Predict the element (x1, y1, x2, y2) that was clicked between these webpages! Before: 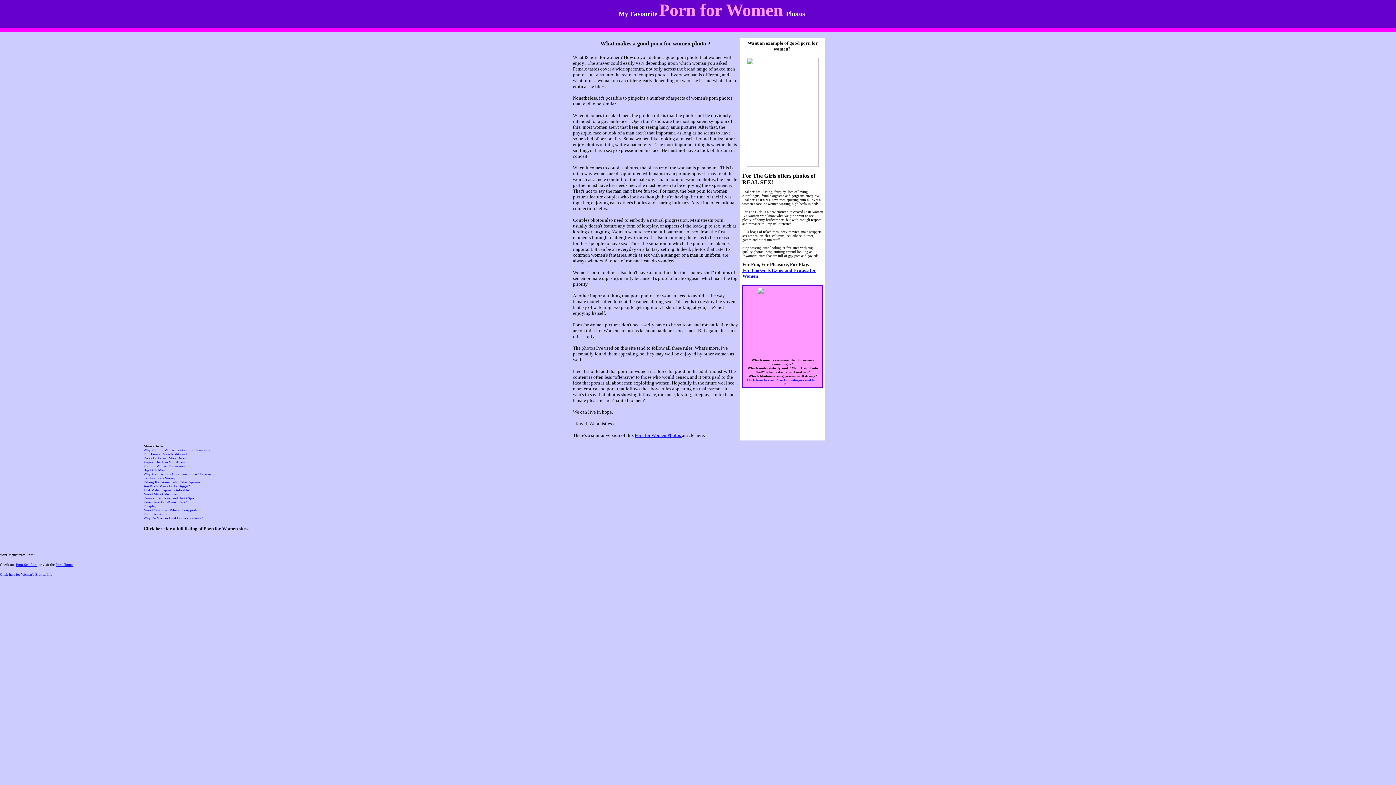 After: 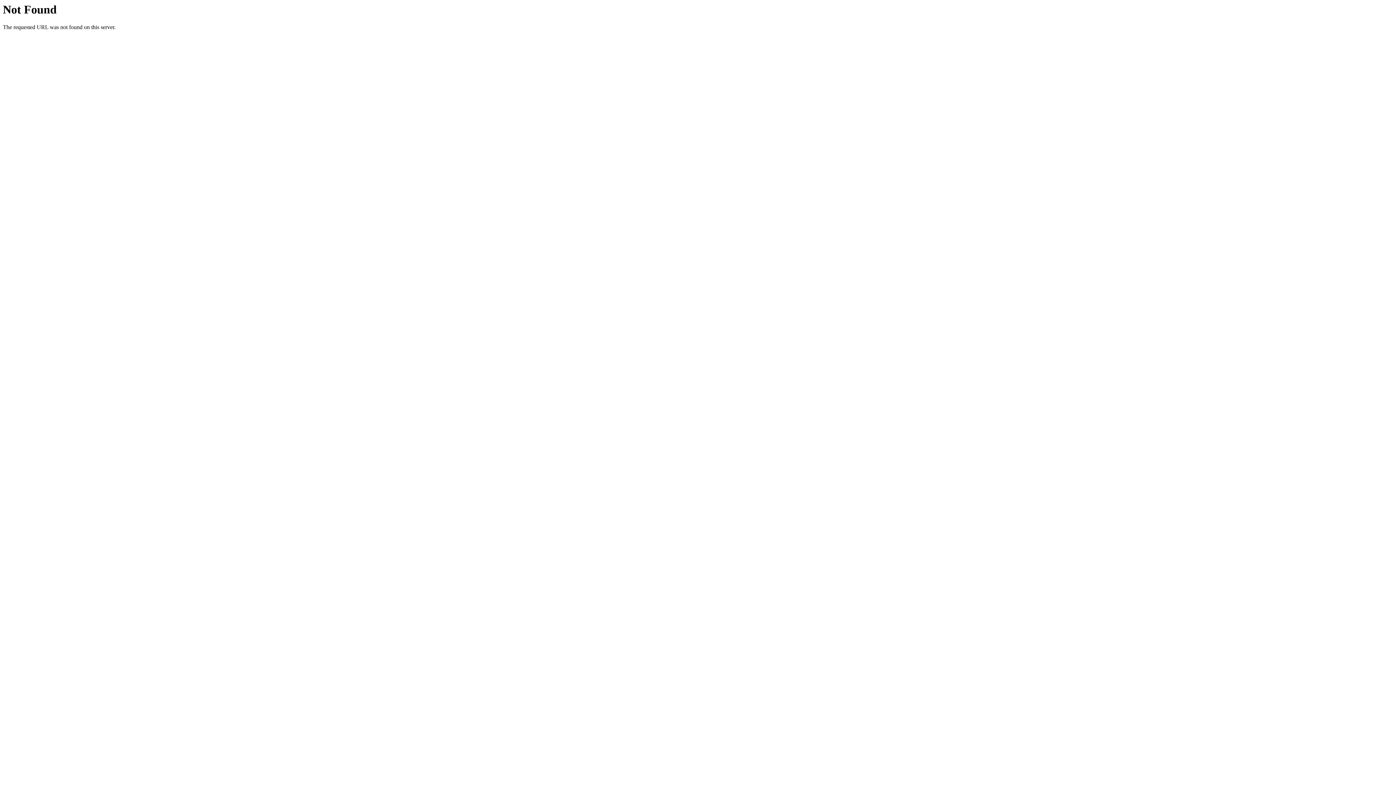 Action: bbox: (634, 432, 682, 438) label: Porn for Women Photos 